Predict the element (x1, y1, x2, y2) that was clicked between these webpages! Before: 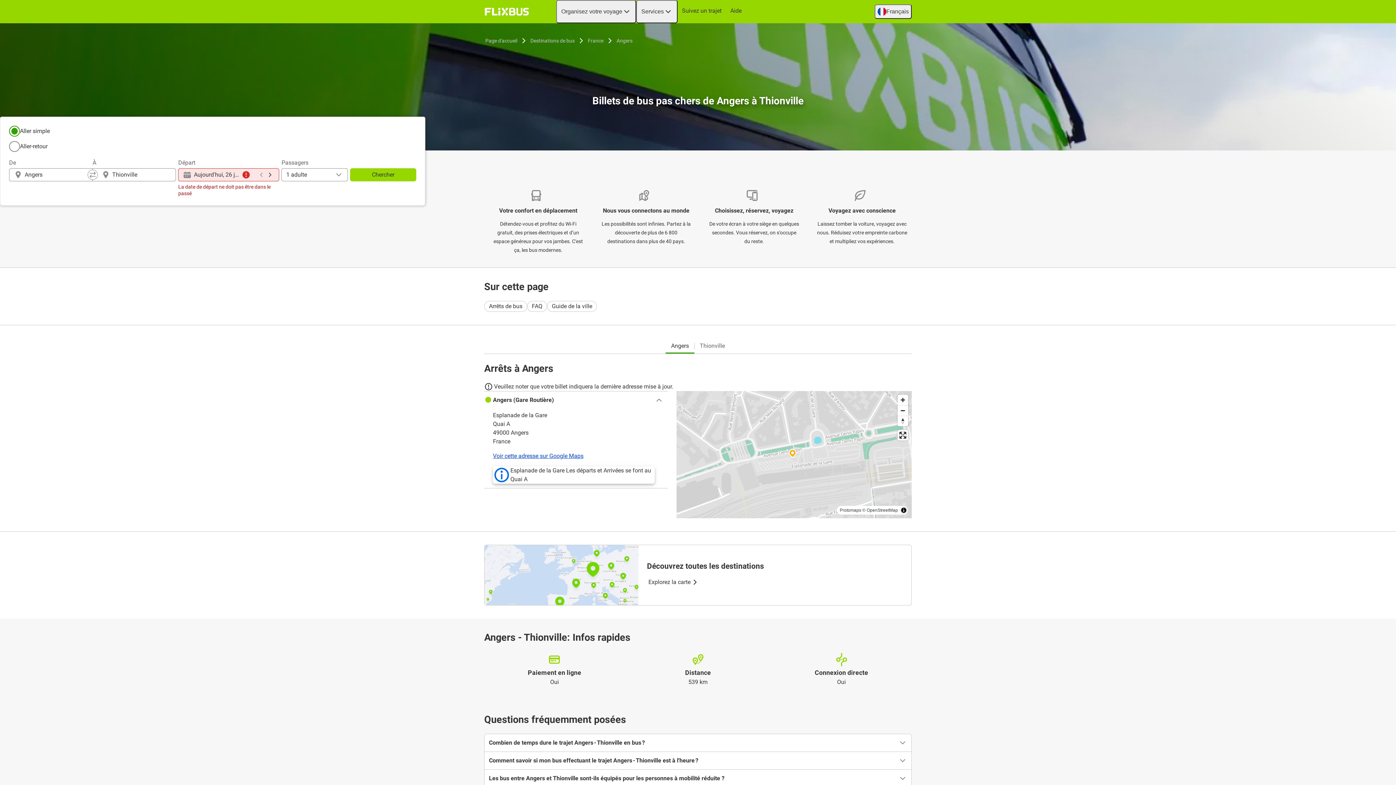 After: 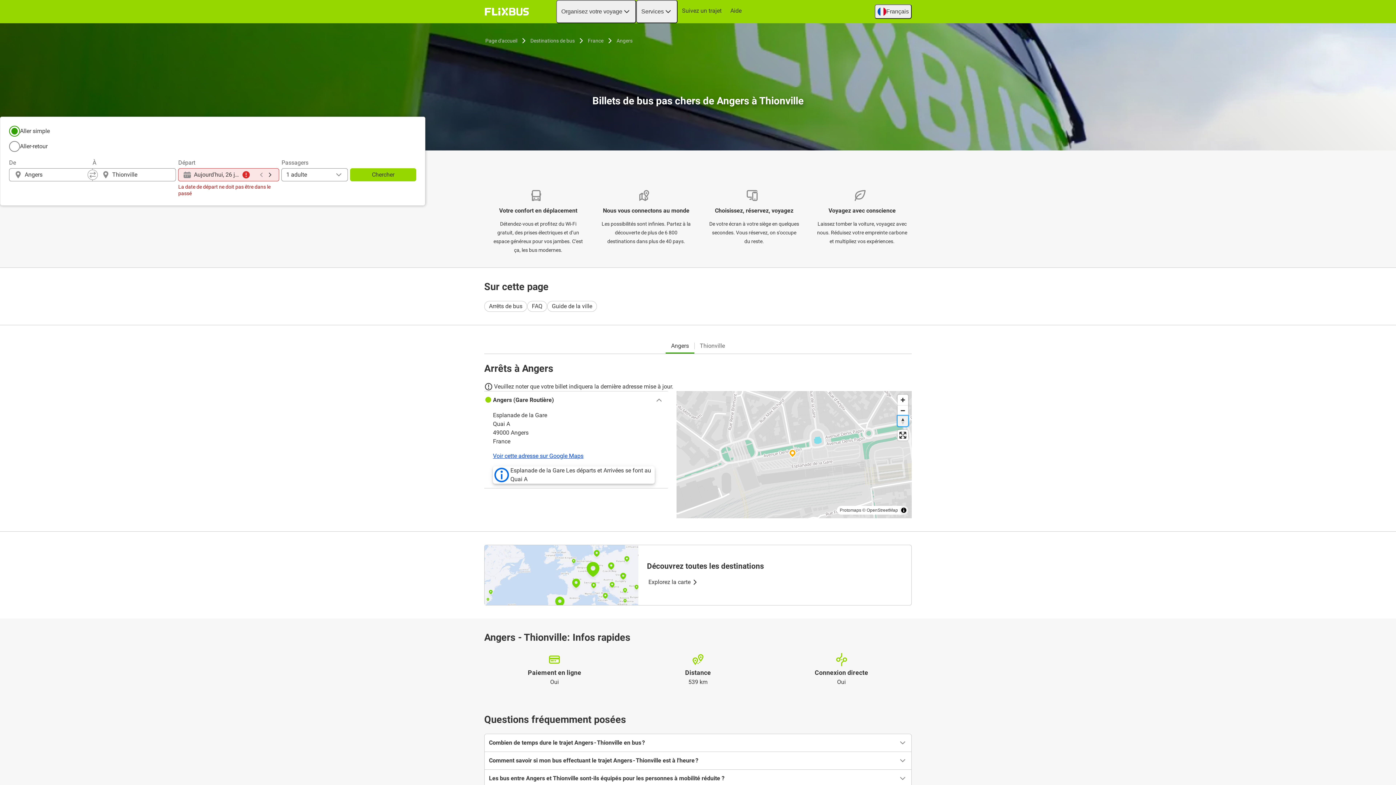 Action: label: Reset bearing to north bbox: (897, 416, 908, 426)